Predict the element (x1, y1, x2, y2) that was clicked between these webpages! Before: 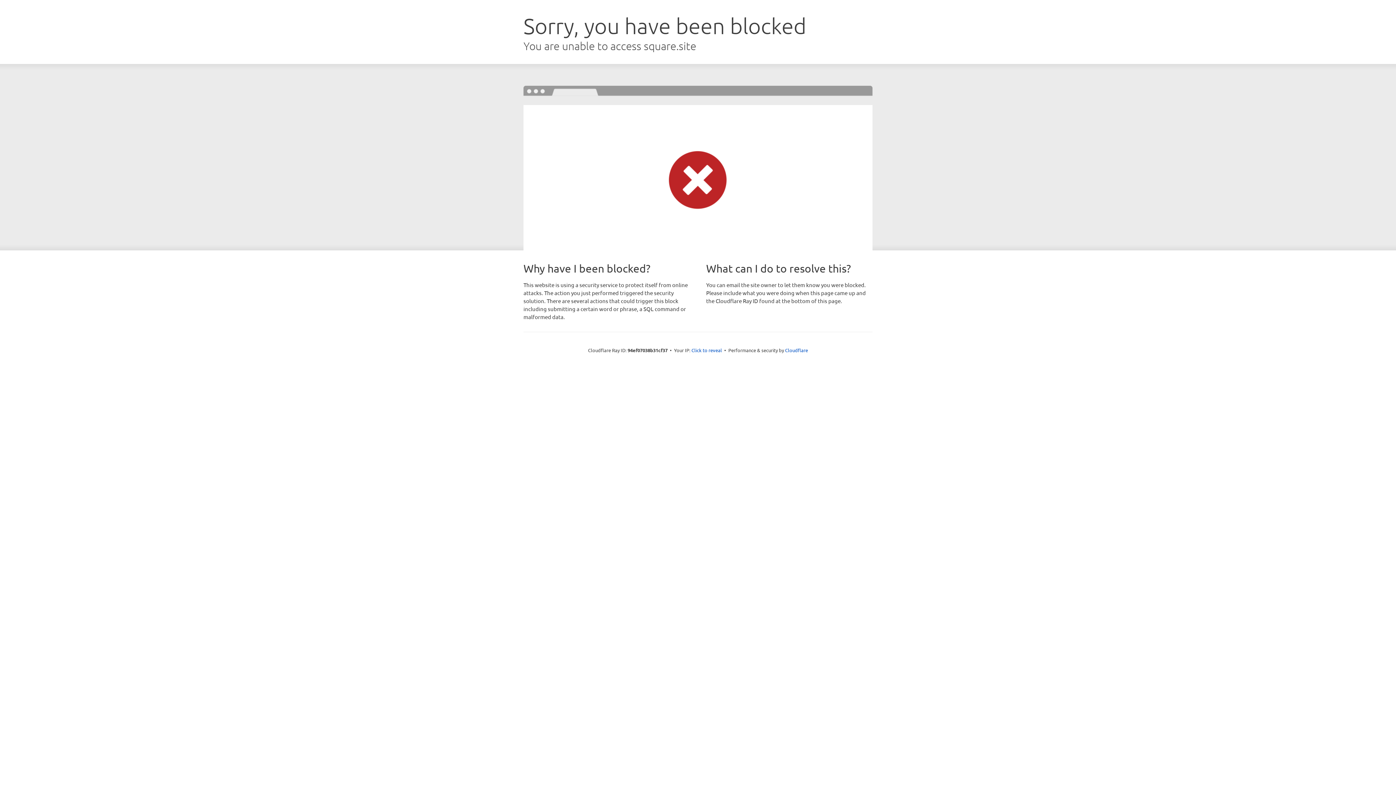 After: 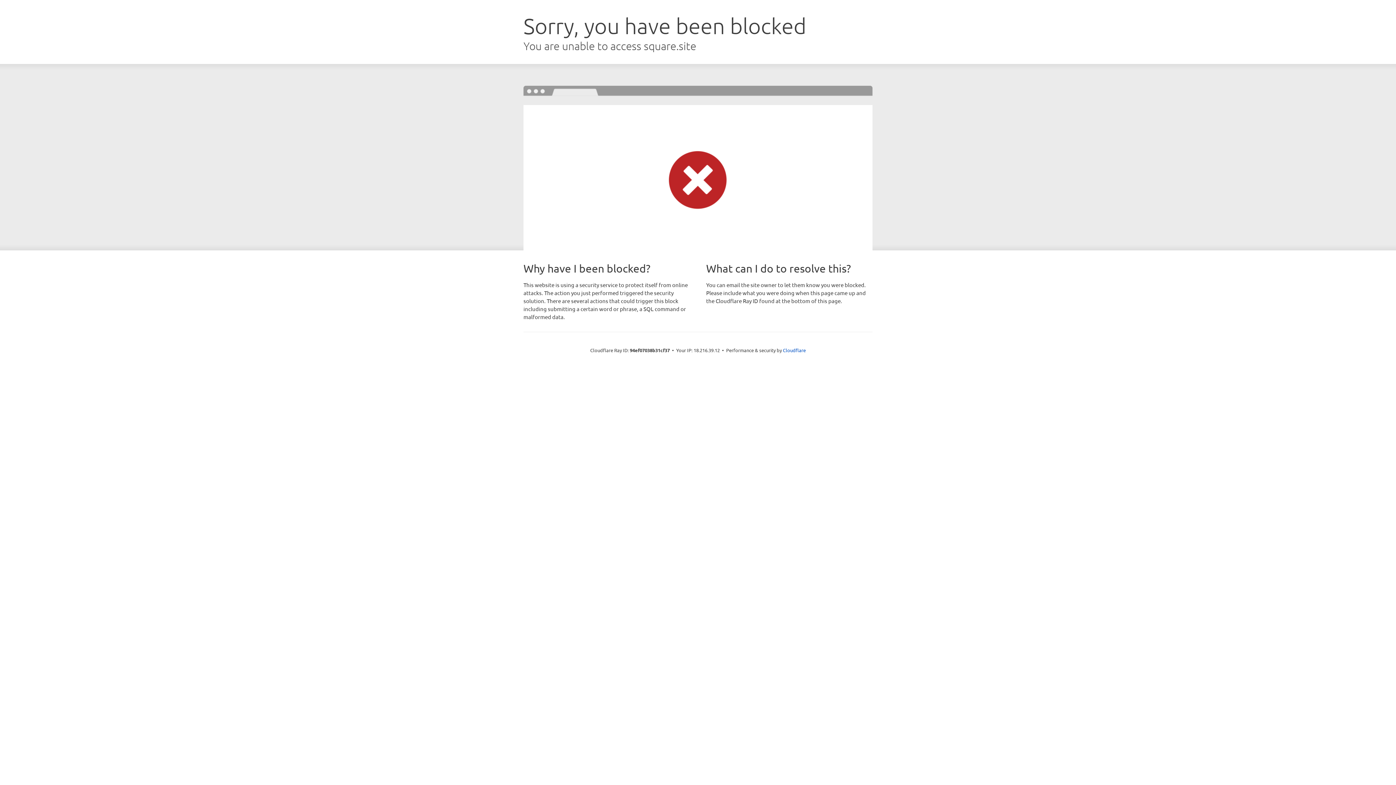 Action: label: Click to reveal bbox: (691, 346, 722, 353)